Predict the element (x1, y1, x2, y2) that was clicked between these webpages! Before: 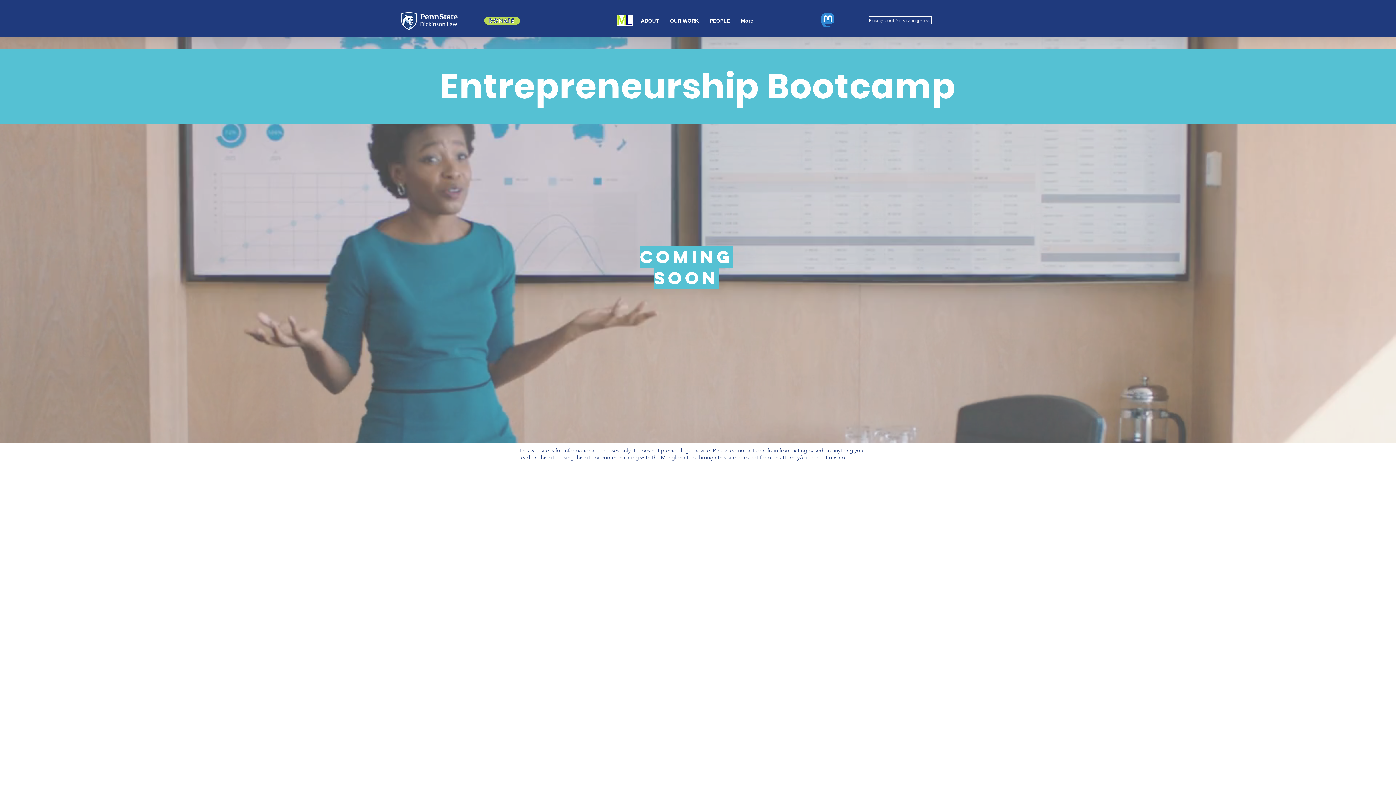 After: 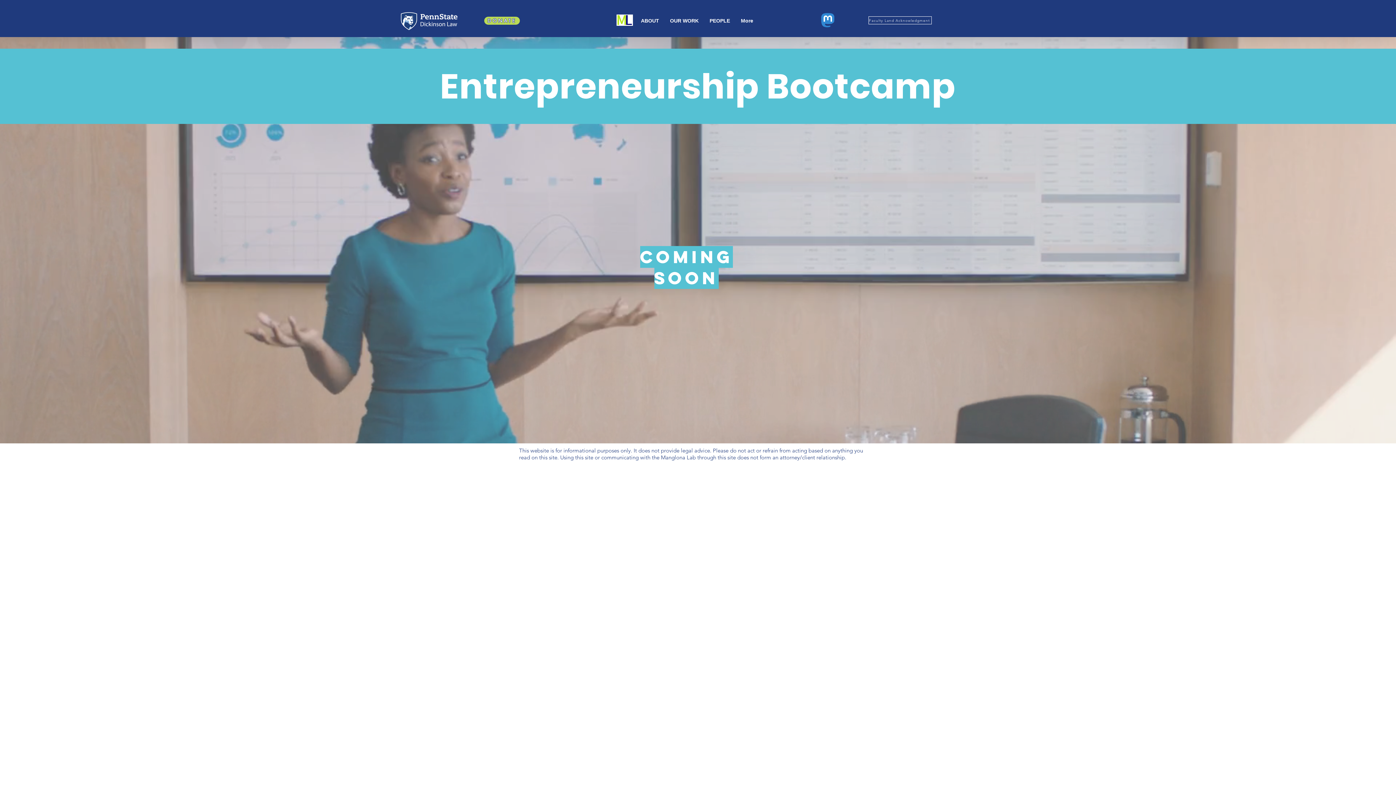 Action: bbox: (484, 16, 520, 24) label: DONATE